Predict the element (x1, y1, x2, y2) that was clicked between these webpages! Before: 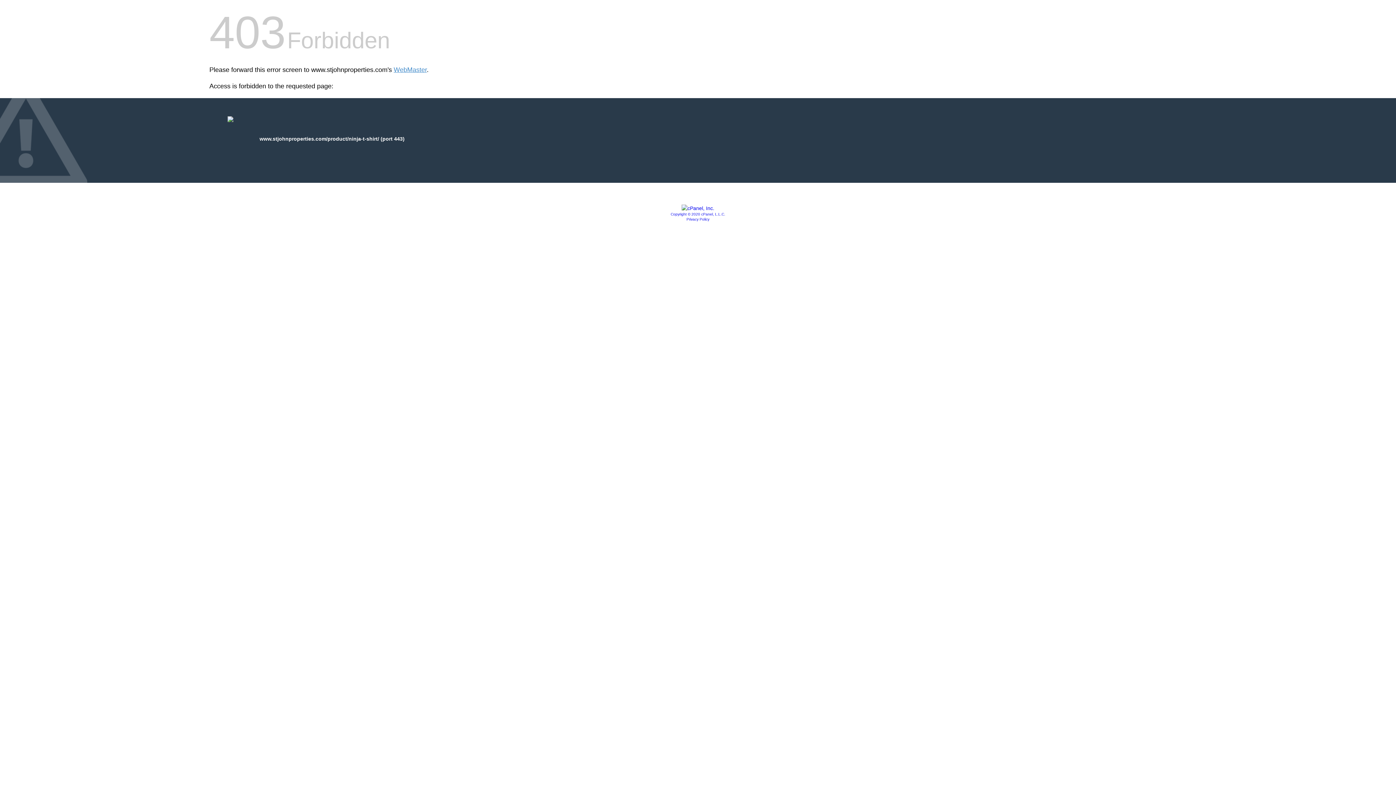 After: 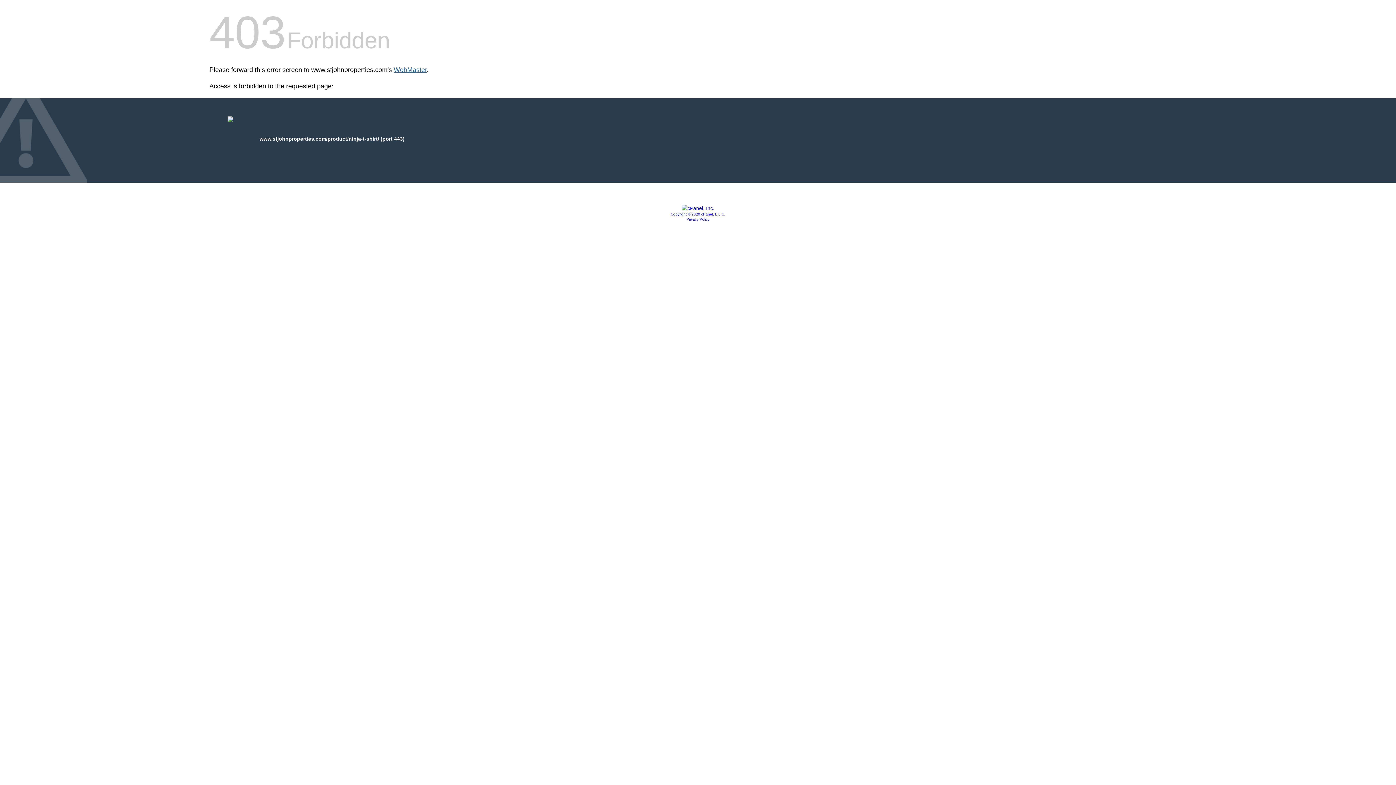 Action: bbox: (393, 66, 426, 73) label: WebMaster